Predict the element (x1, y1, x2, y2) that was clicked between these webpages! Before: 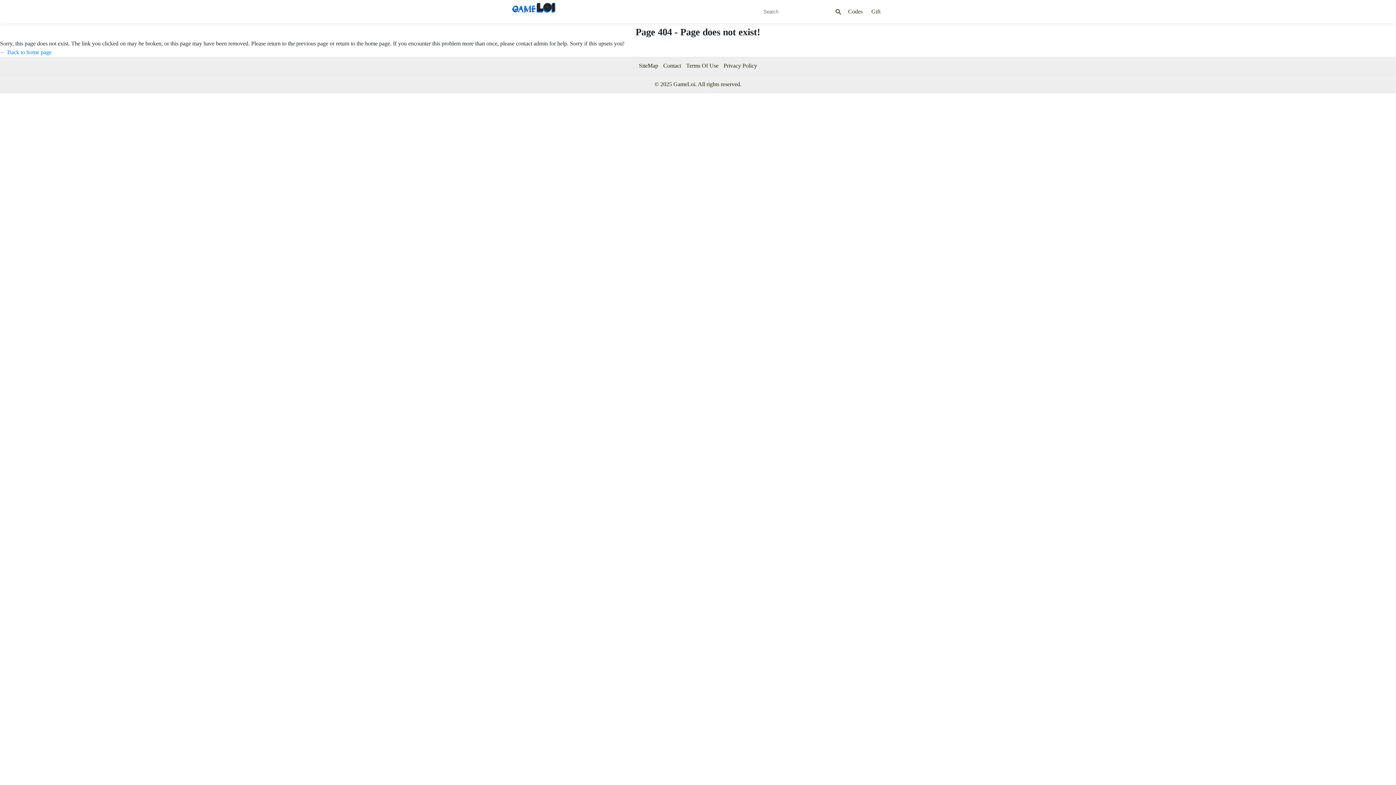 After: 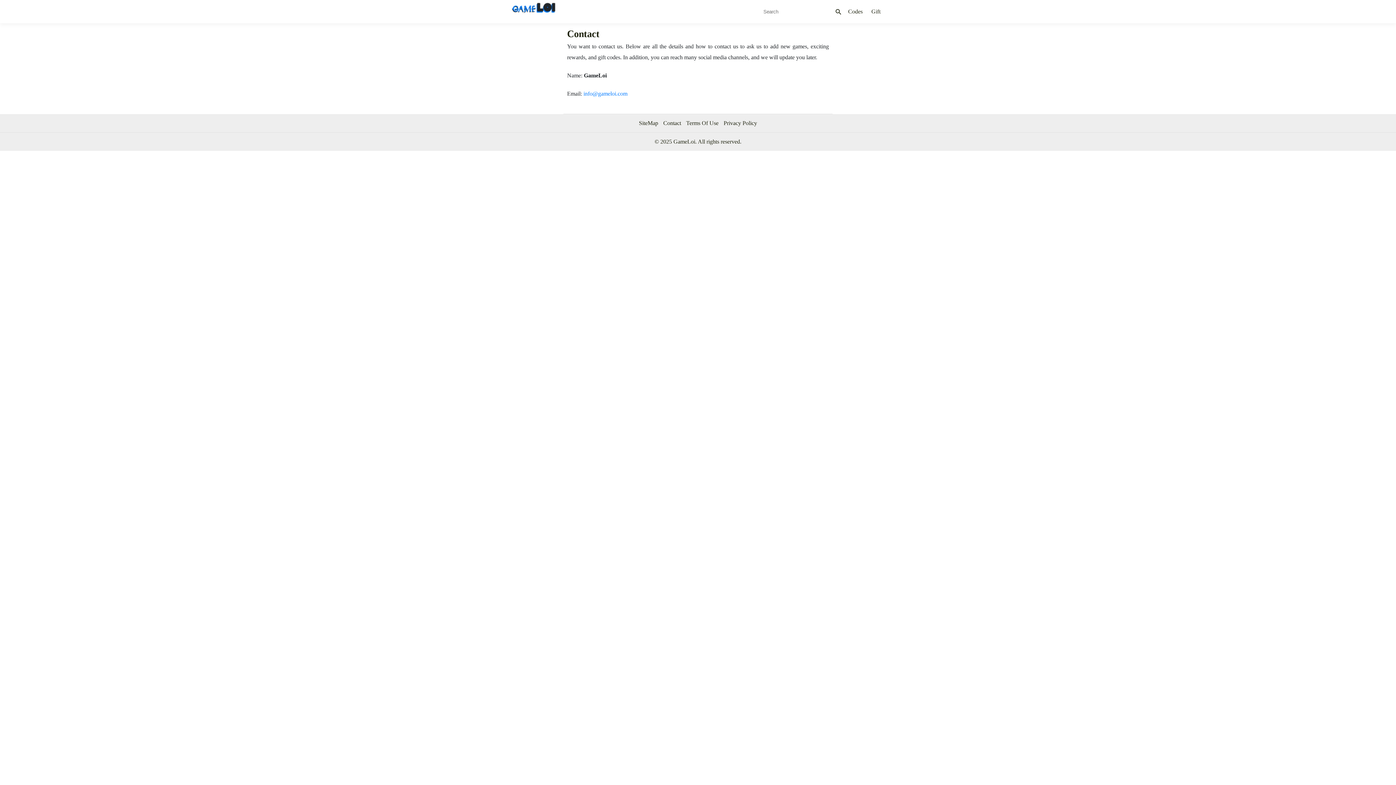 Action: bbox: (663, 62, 681, 68) label: Contact